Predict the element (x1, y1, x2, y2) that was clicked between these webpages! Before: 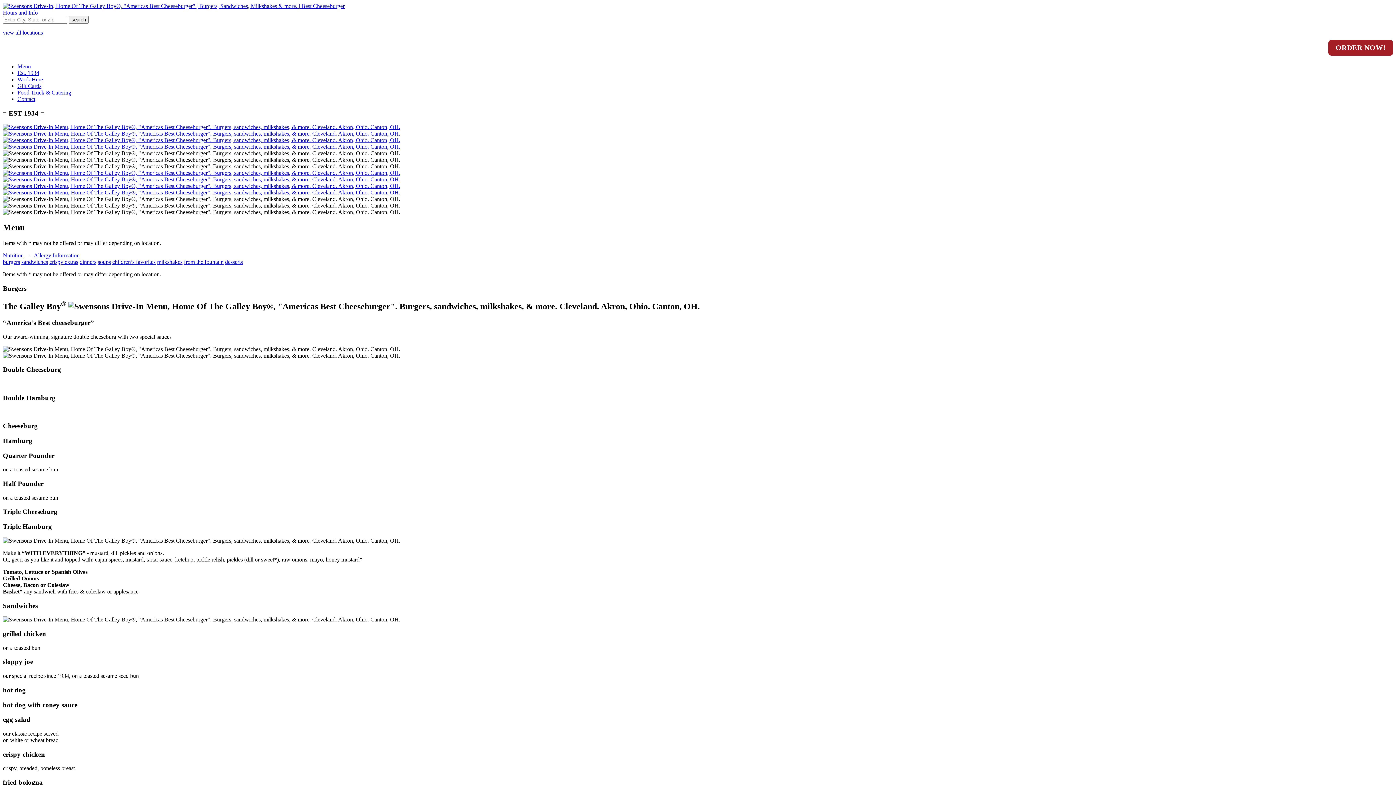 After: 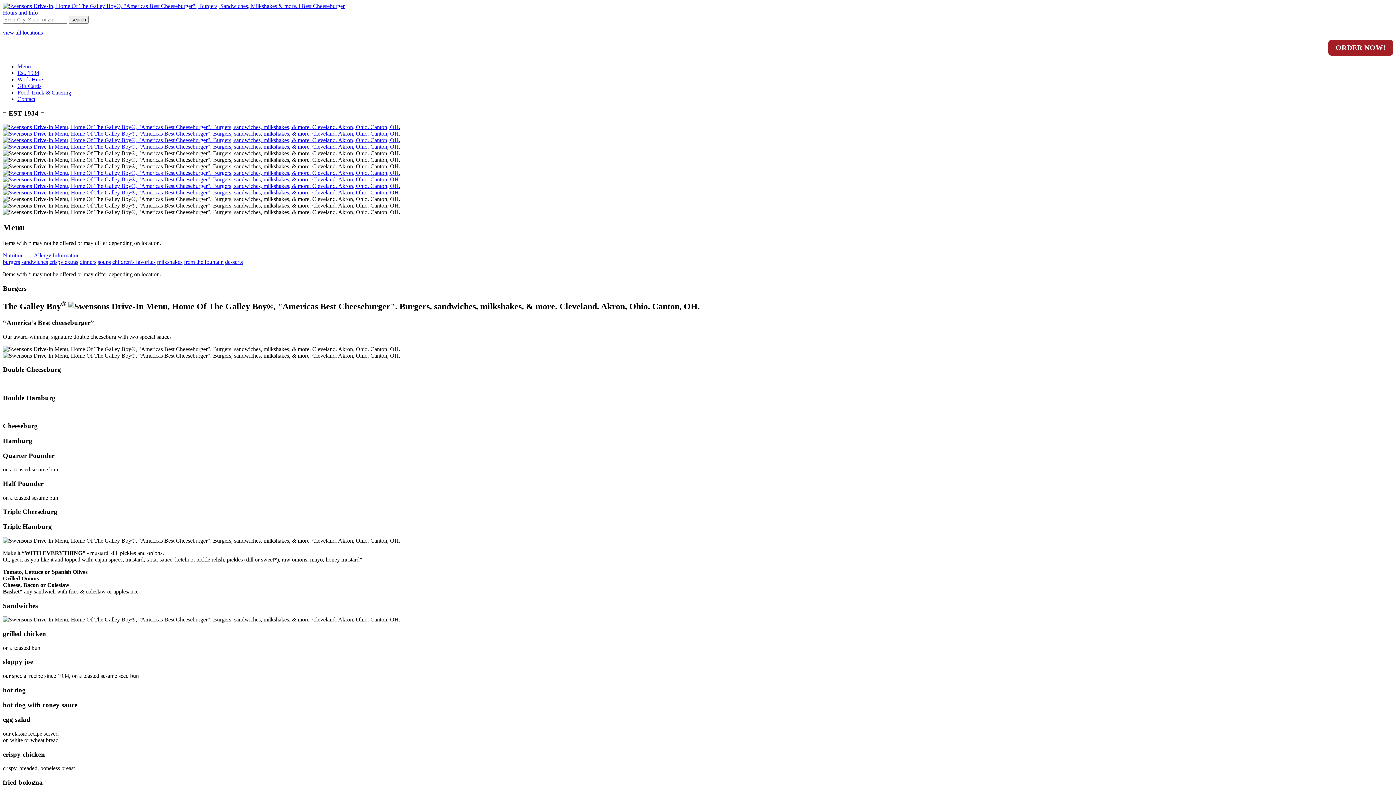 Action: bbox: (2, 189, 400, 195)